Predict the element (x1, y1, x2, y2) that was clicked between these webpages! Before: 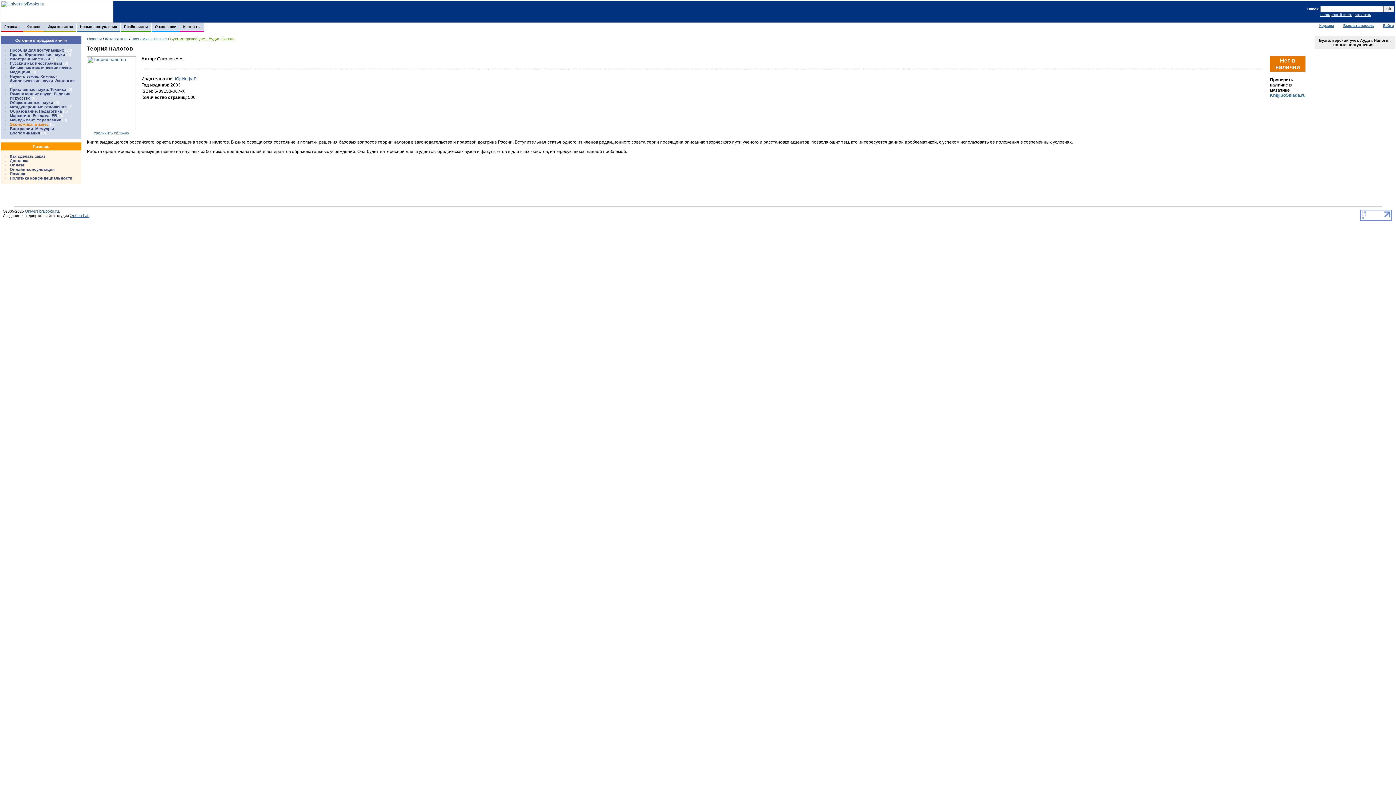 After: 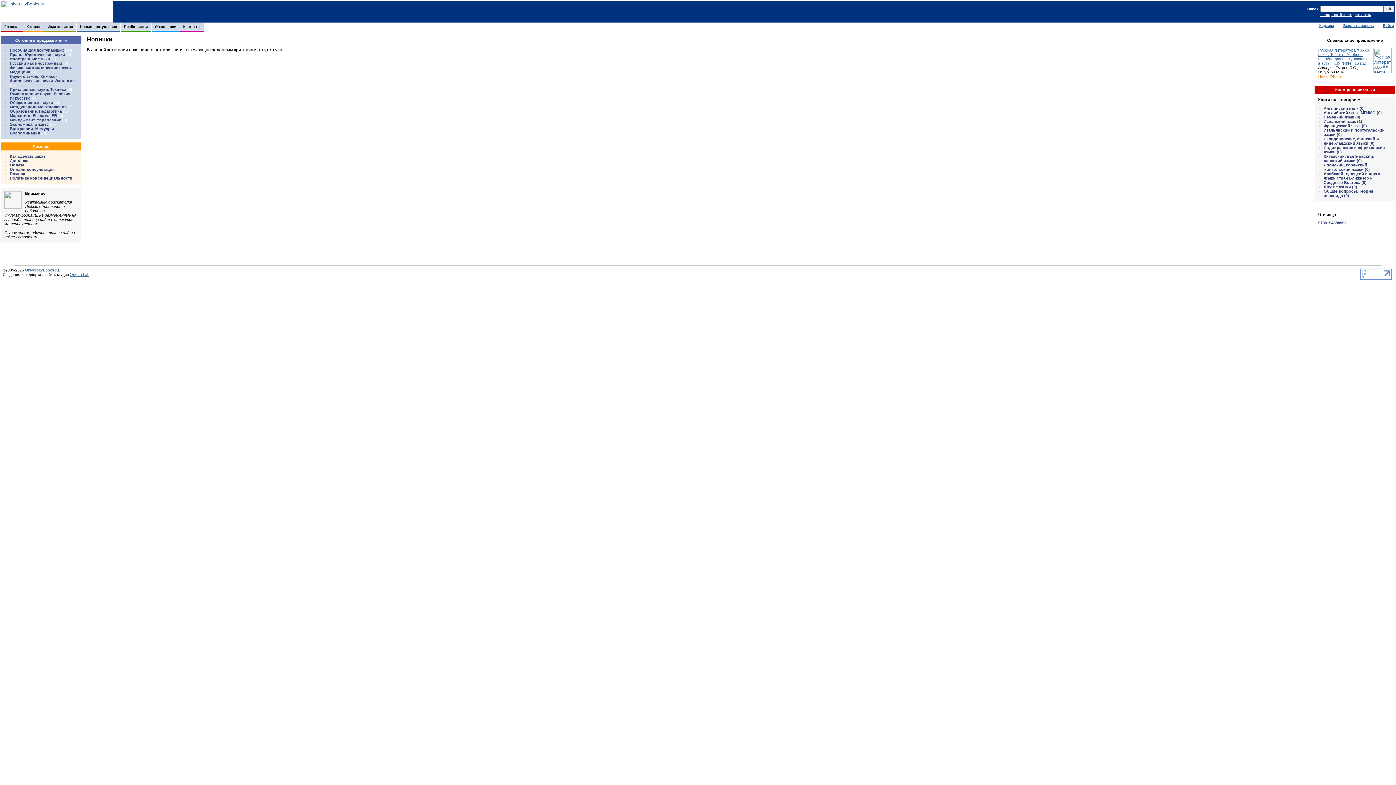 Action: bbox: (0, 18, 113, 23)